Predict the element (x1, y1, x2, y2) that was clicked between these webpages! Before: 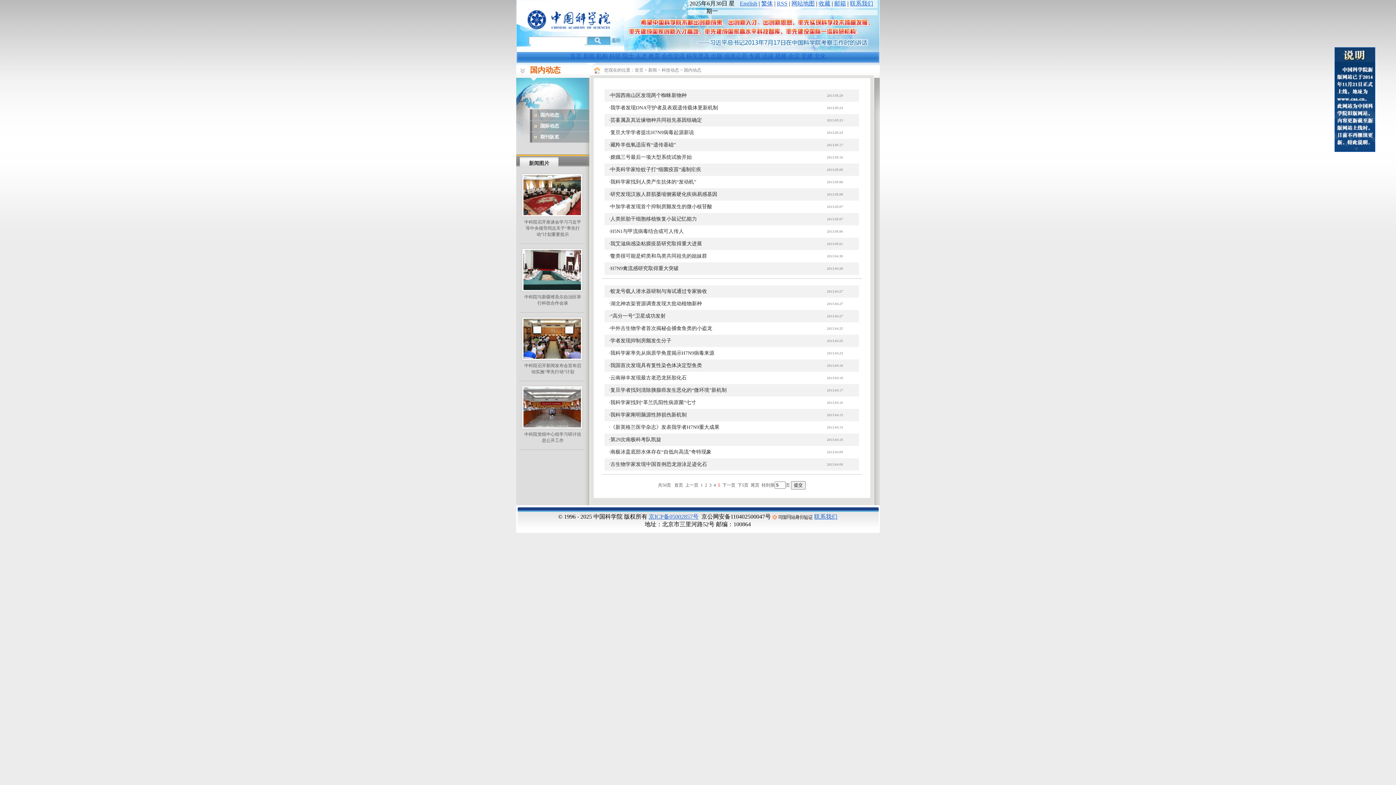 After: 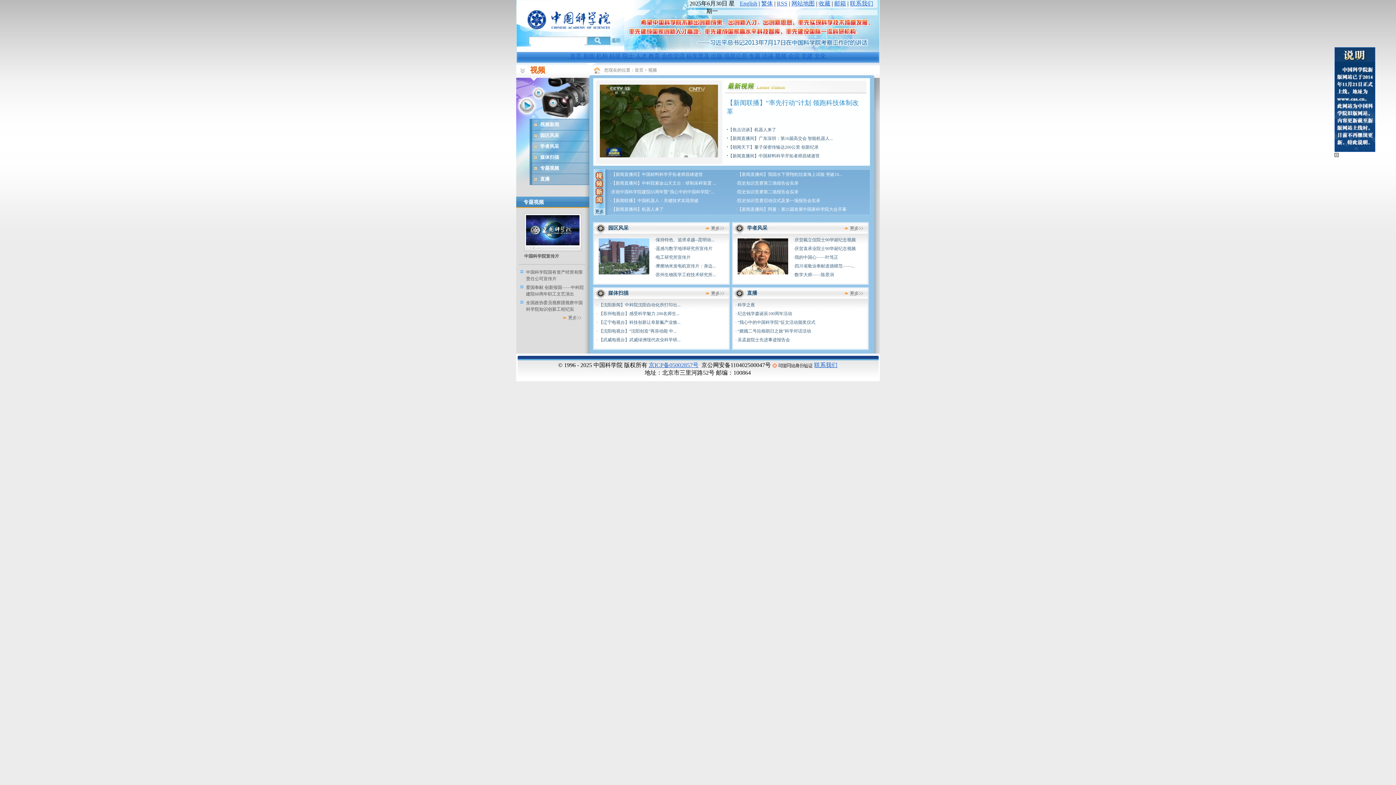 Action: label: 视频 bbox: (775, 53, 786, 59)